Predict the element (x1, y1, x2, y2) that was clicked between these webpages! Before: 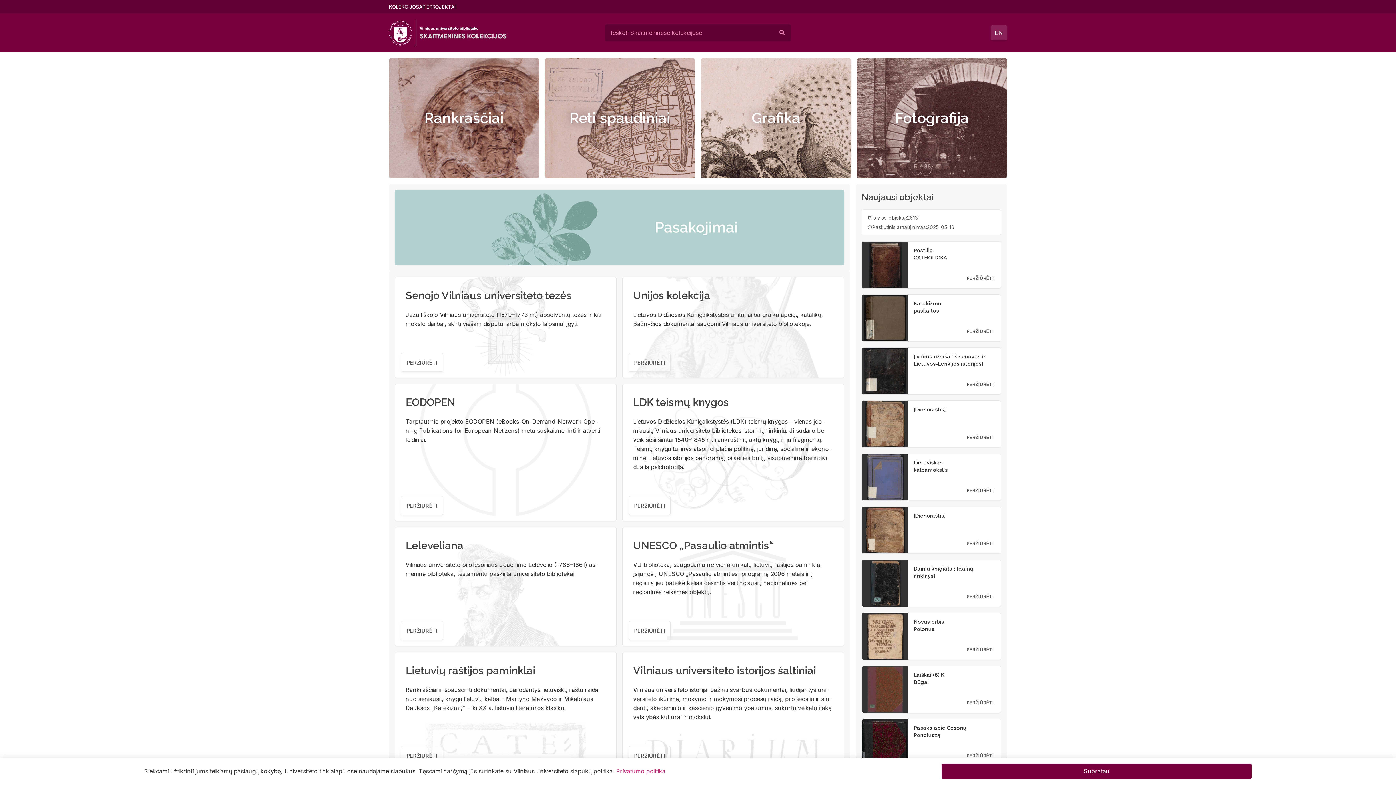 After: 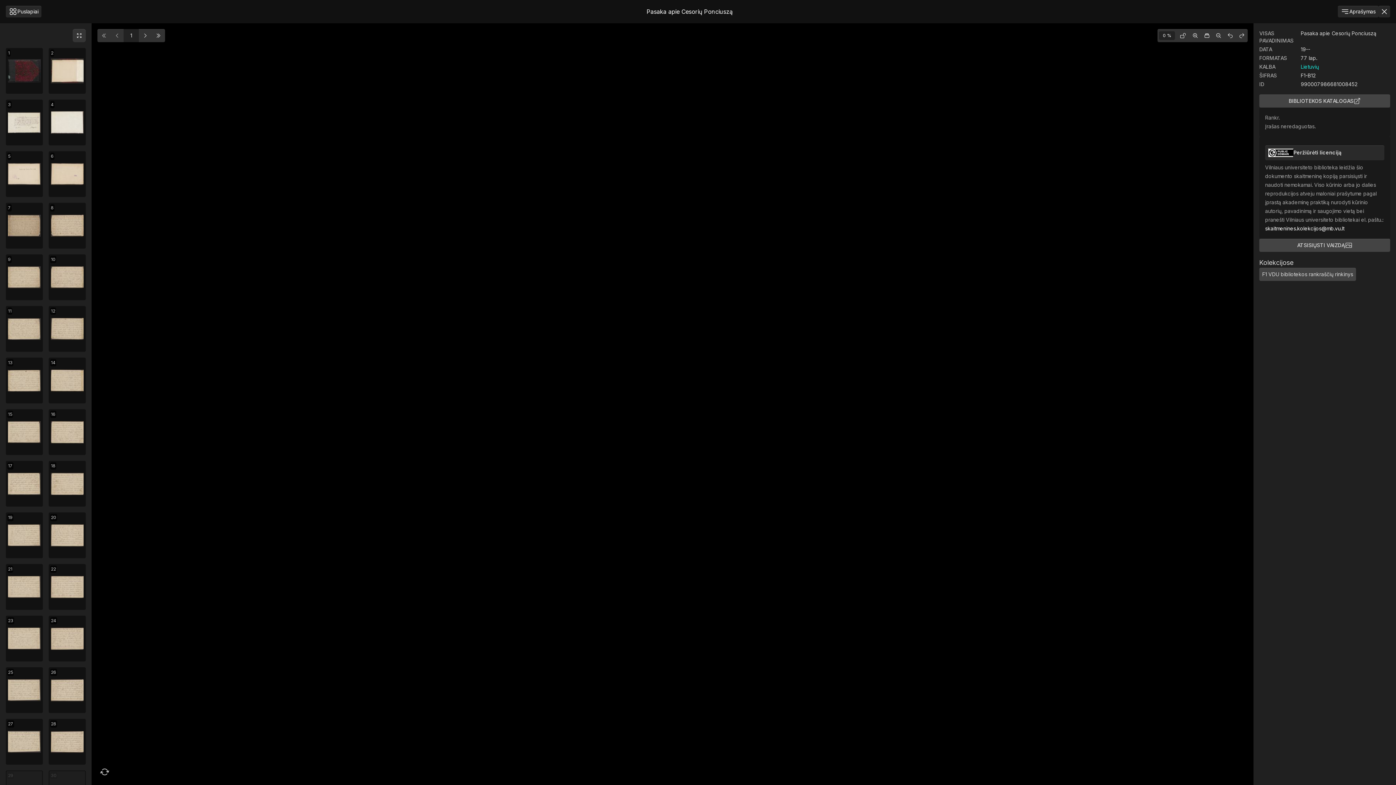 Action: label: PERŽIŪRĖTI bbox: (963, 749, 997, 762)